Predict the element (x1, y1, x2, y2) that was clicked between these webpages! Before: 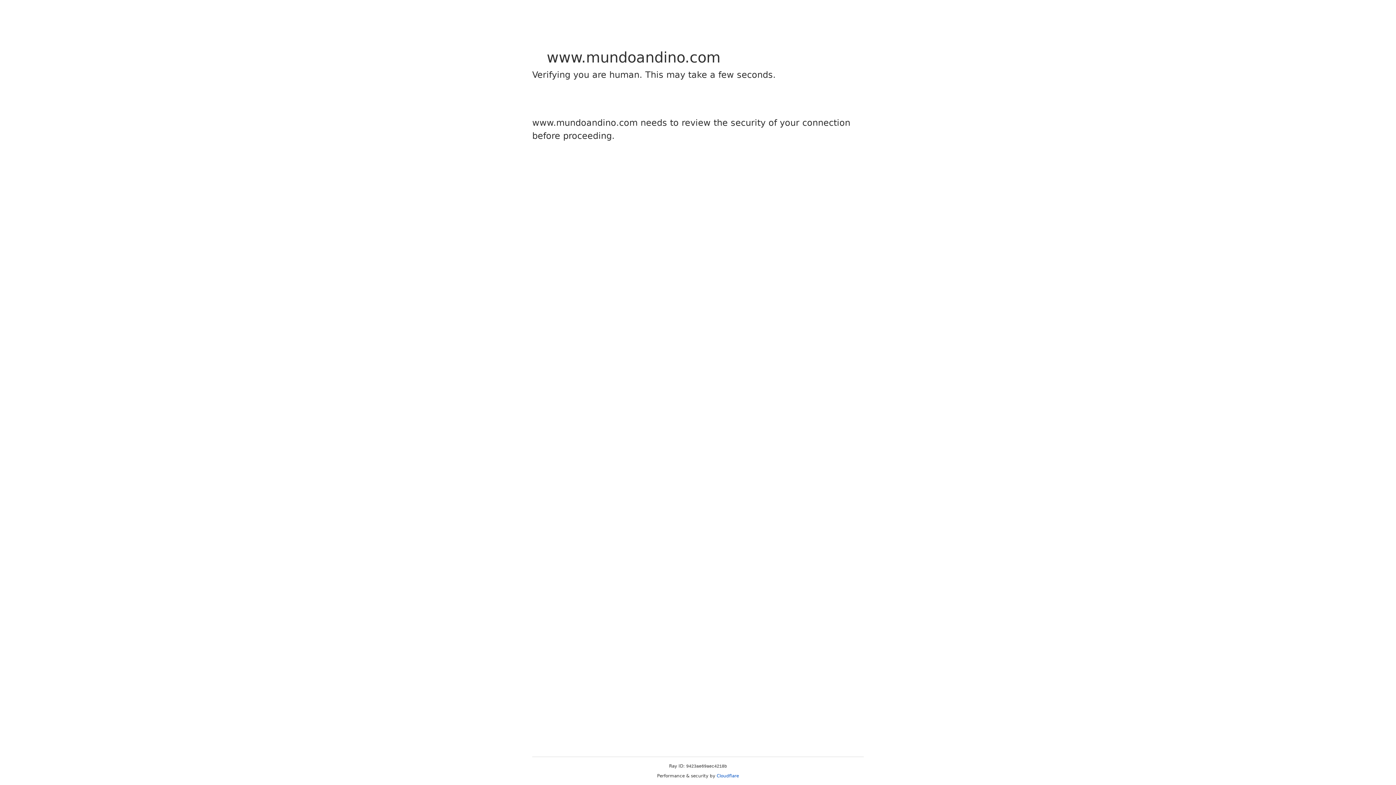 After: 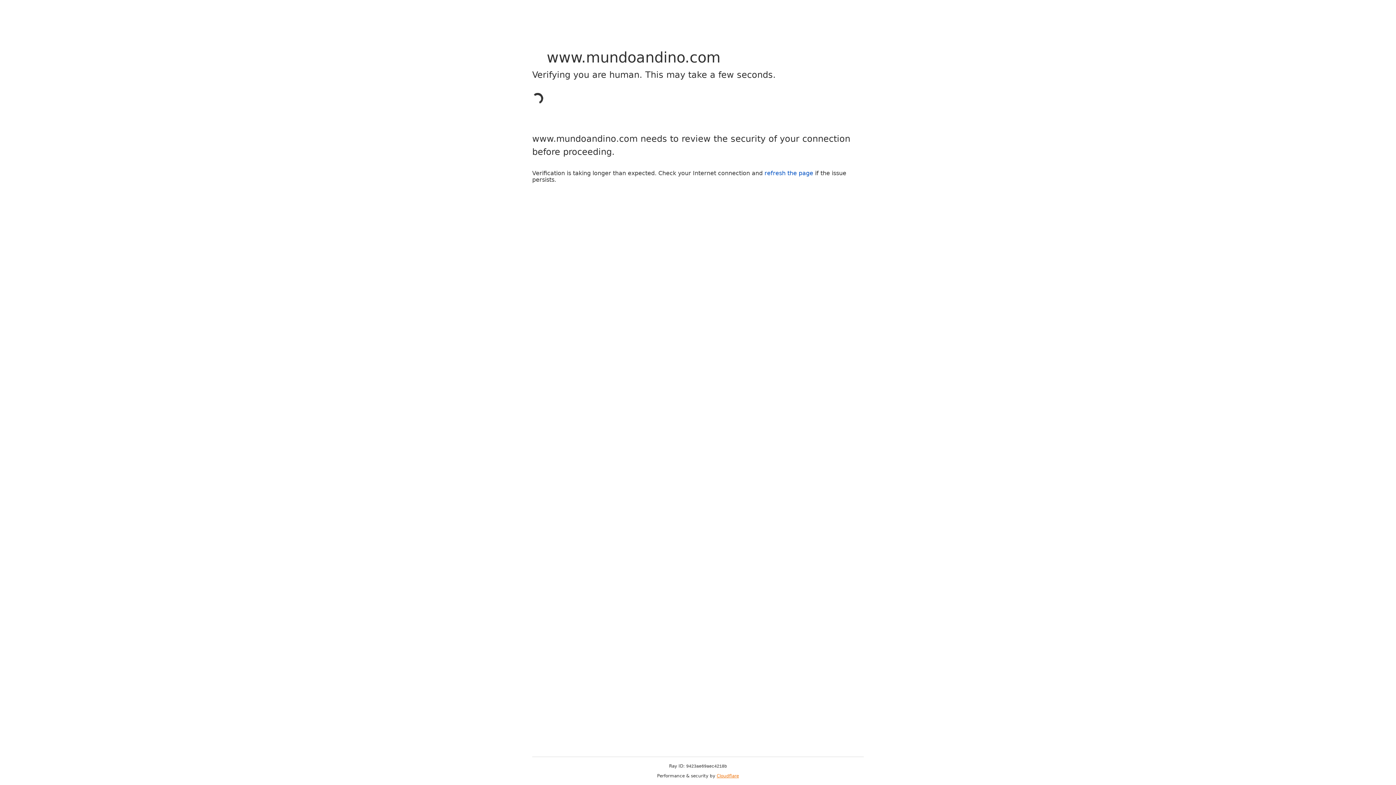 Action: label: Cloudflare bbox: (716, 773, 739, 778)